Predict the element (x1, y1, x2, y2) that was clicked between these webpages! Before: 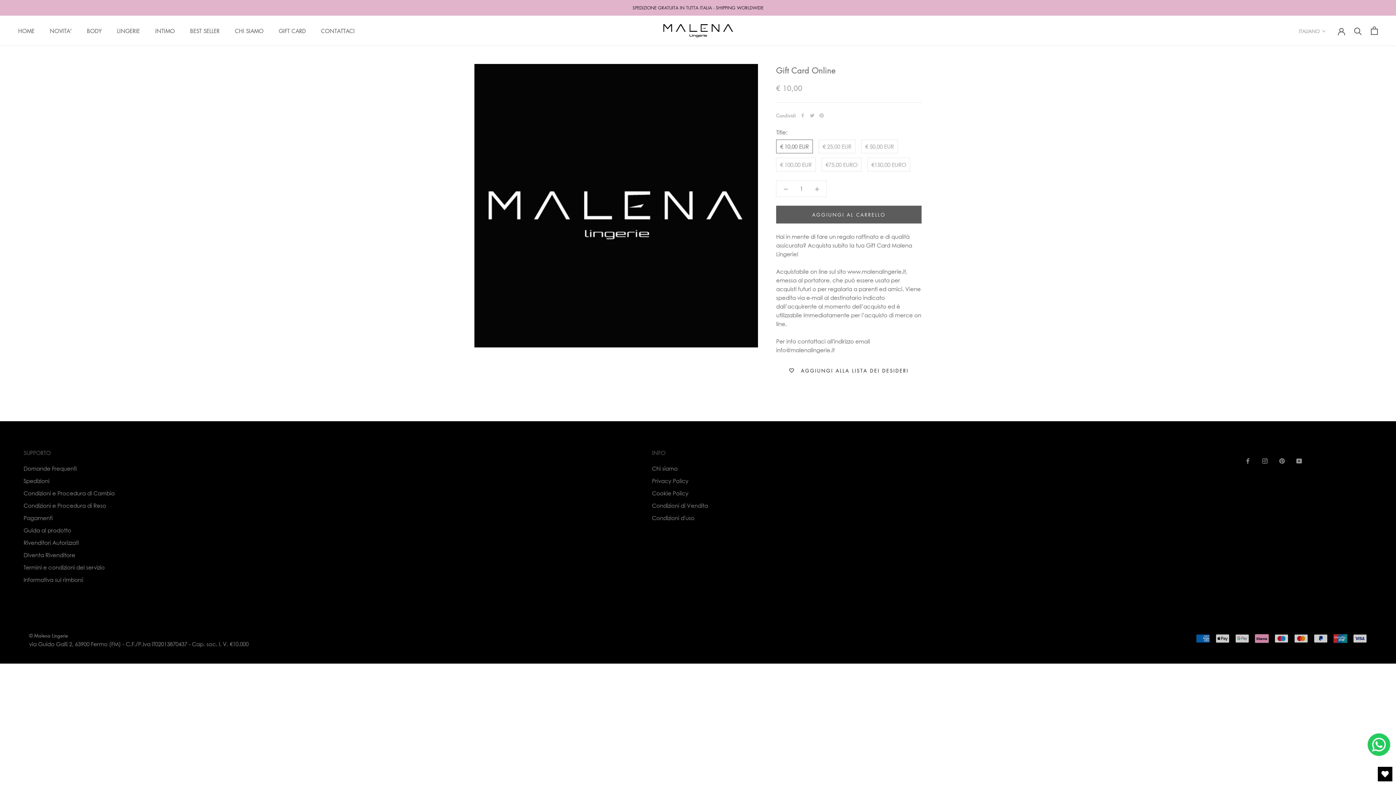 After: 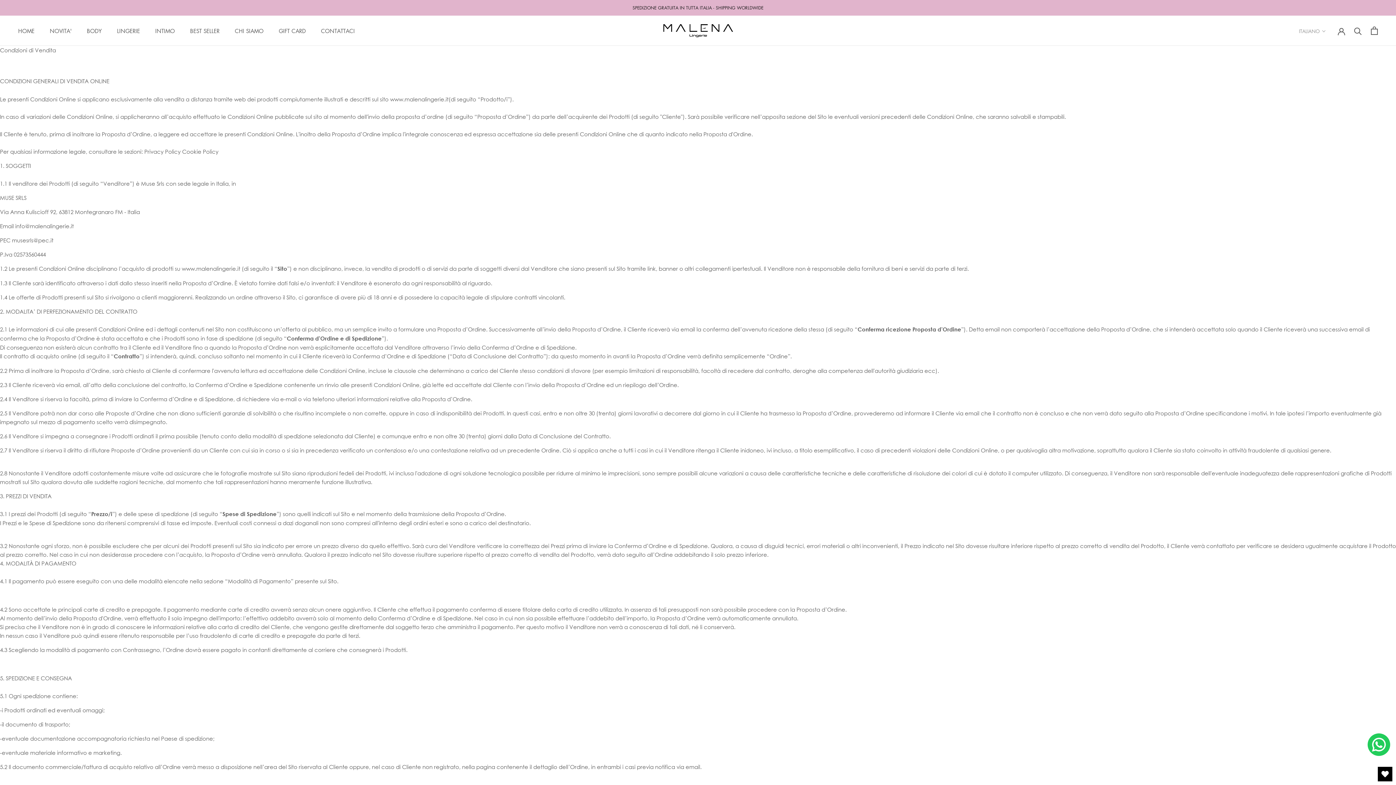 Action: label: Condizioni di Vendita bbox: (652, 501, 708, 509)